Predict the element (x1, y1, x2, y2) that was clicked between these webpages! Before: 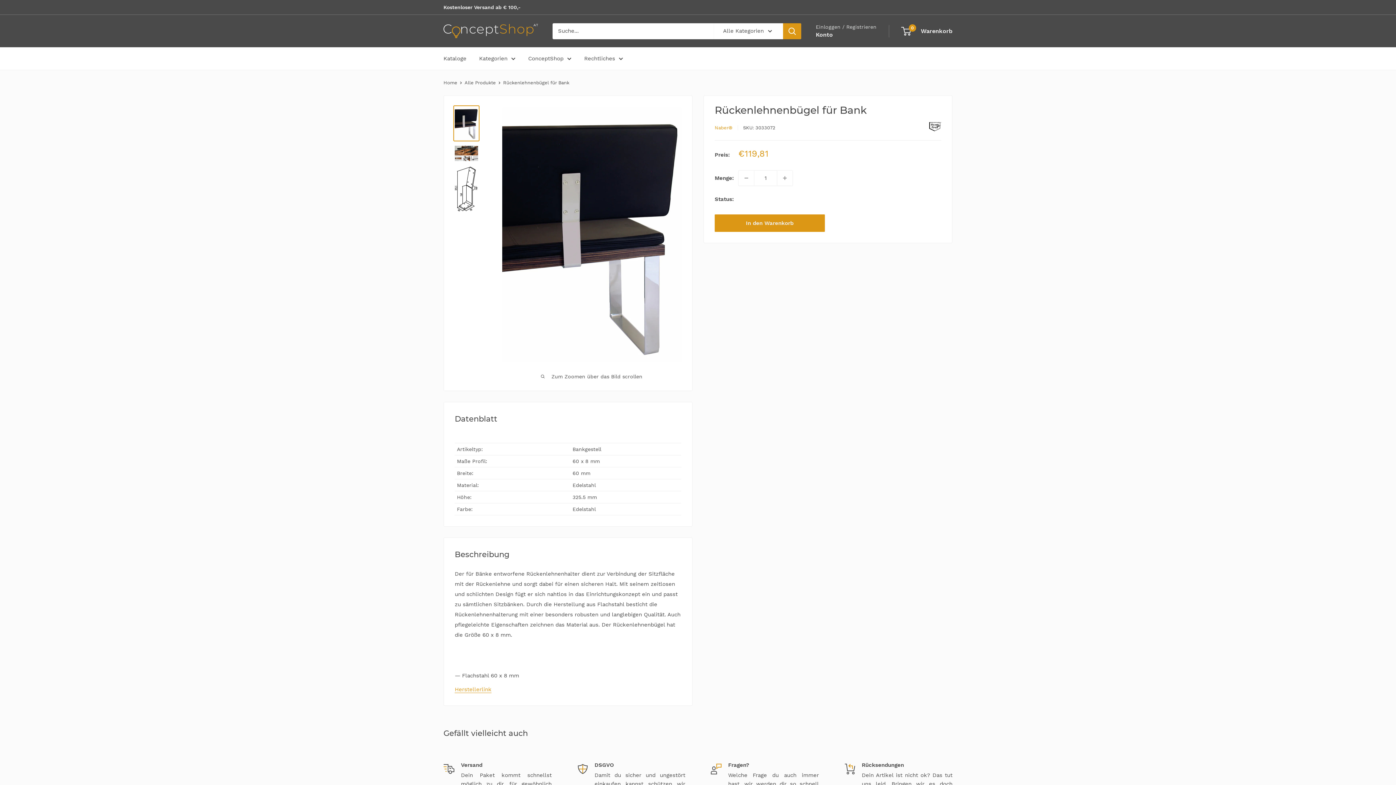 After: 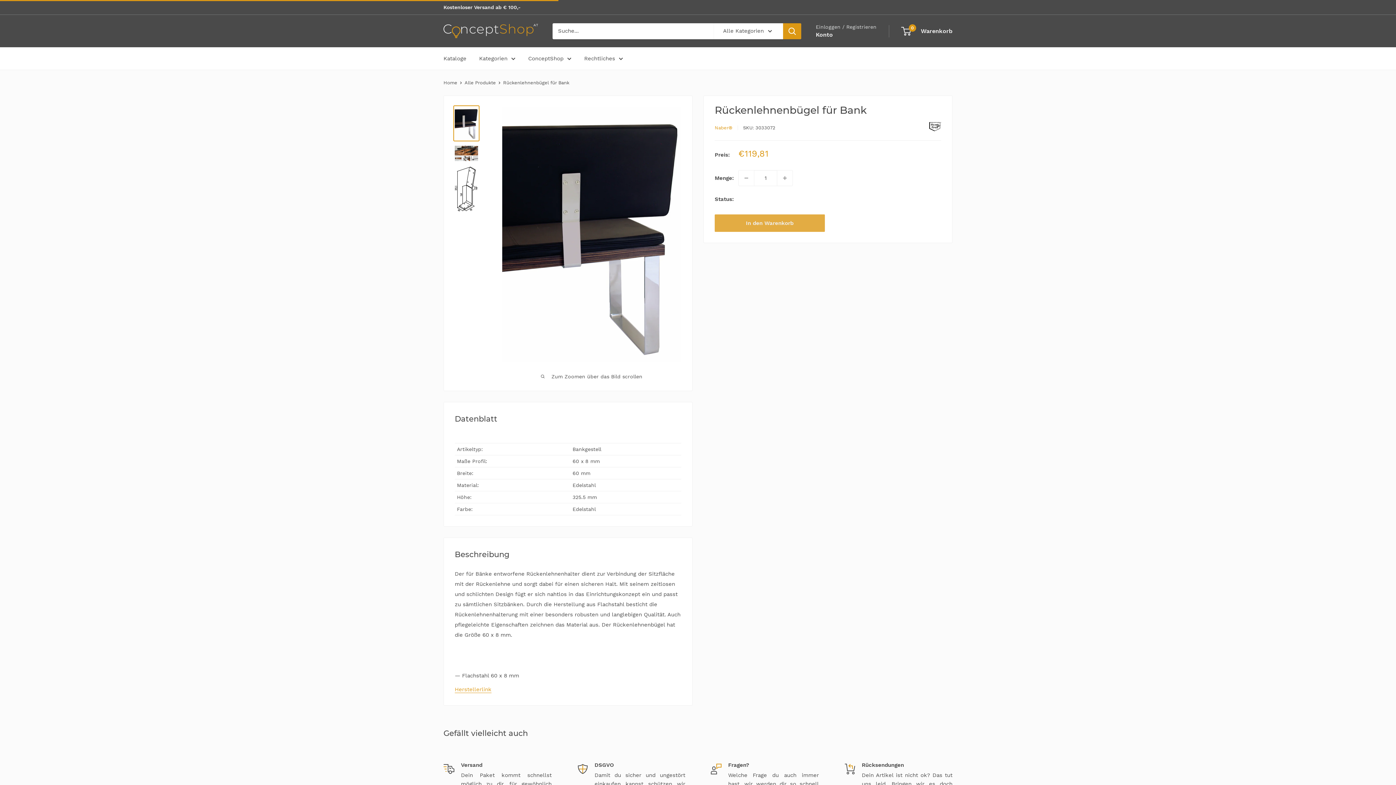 Action: bbox: (714, 214, 824, 232) label: In den Warenkorb